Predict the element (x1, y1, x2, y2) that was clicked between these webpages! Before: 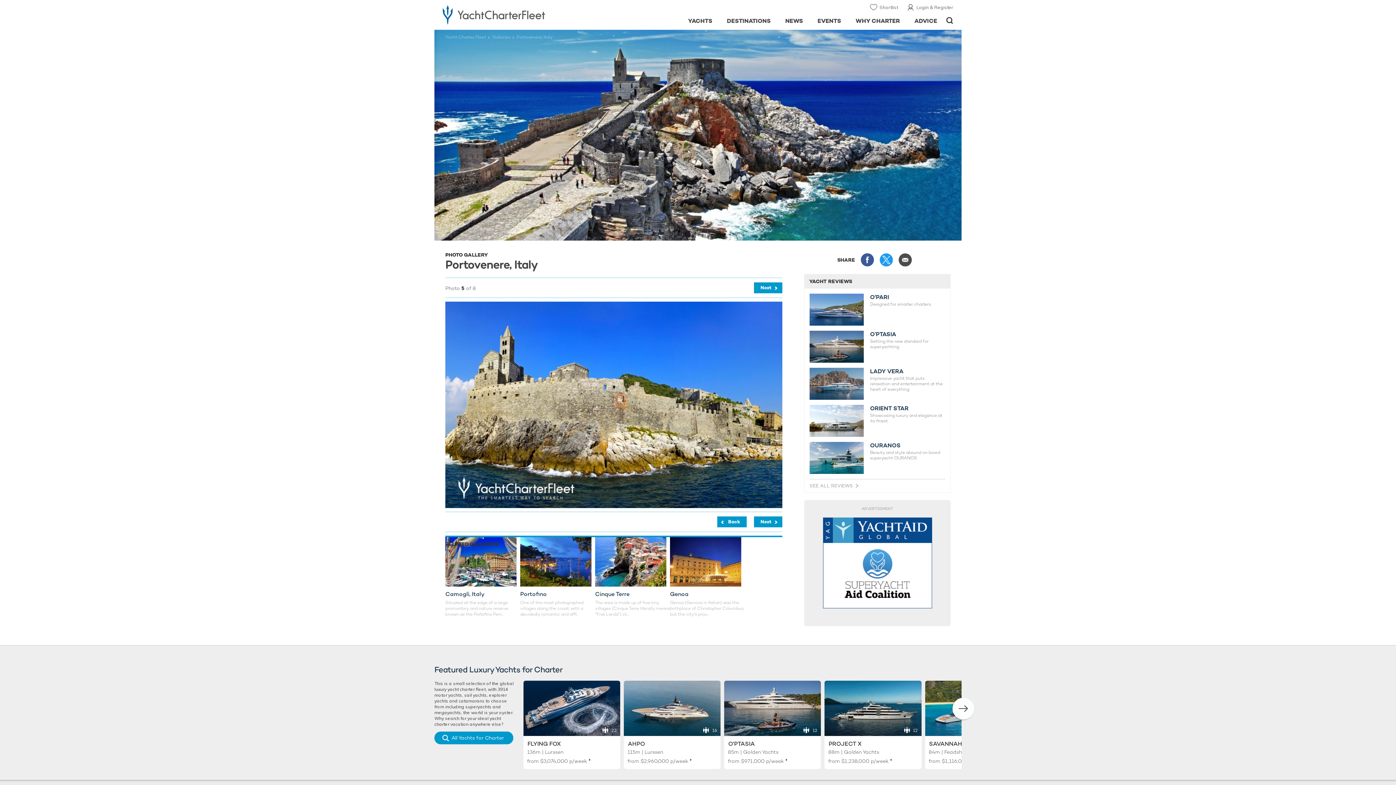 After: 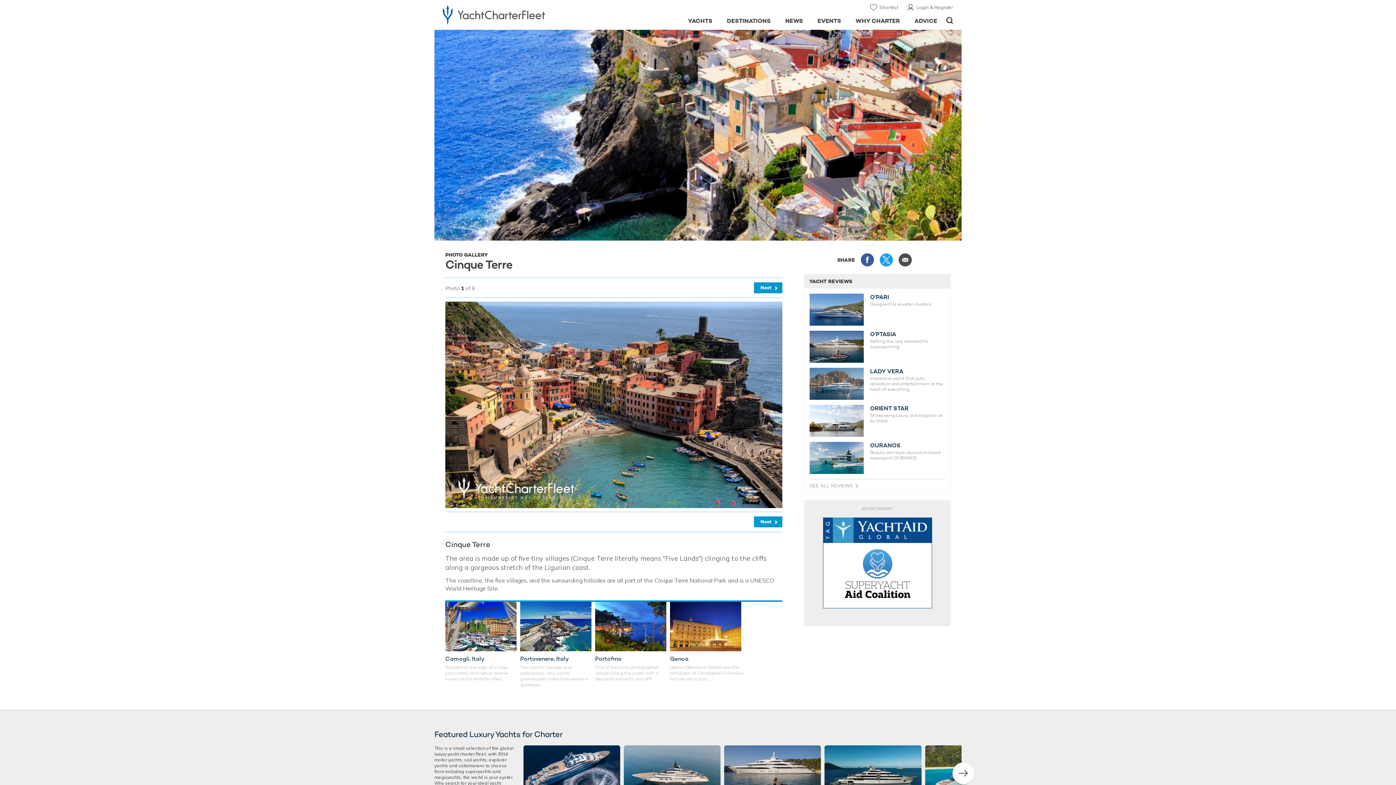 Action: label: Cinque Terre bbox: (595, 590, 629, 598)